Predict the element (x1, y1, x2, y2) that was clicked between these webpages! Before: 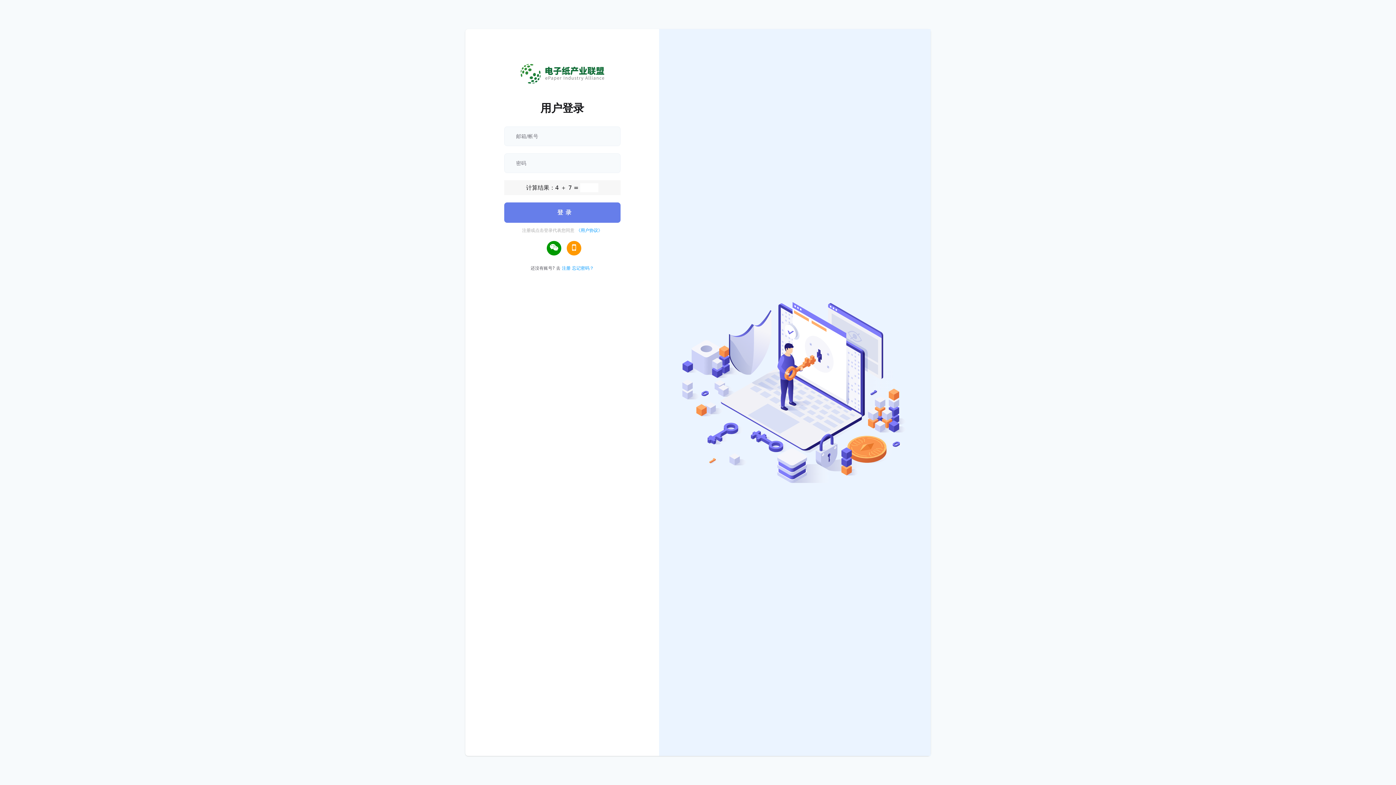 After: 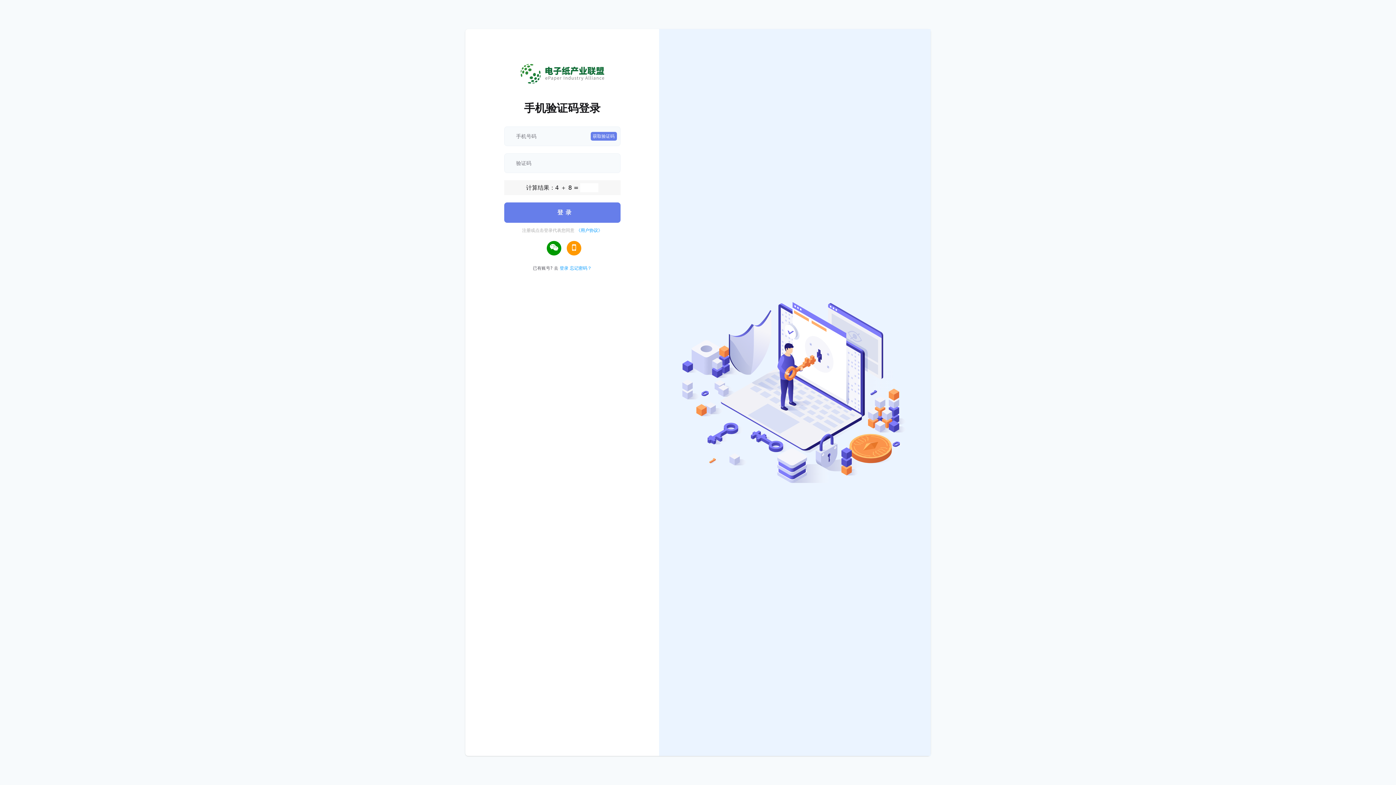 Action: bbox: (566, 240, 581, 255)